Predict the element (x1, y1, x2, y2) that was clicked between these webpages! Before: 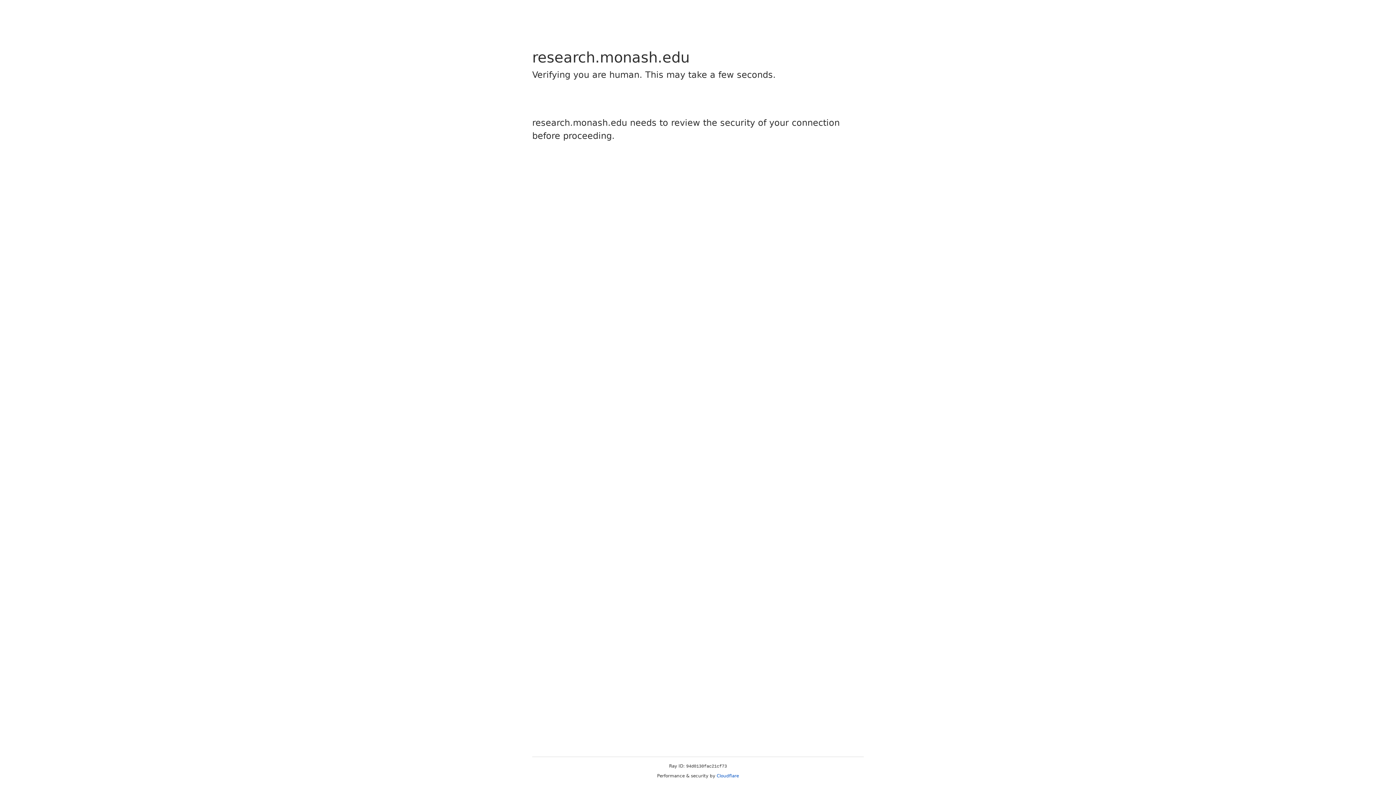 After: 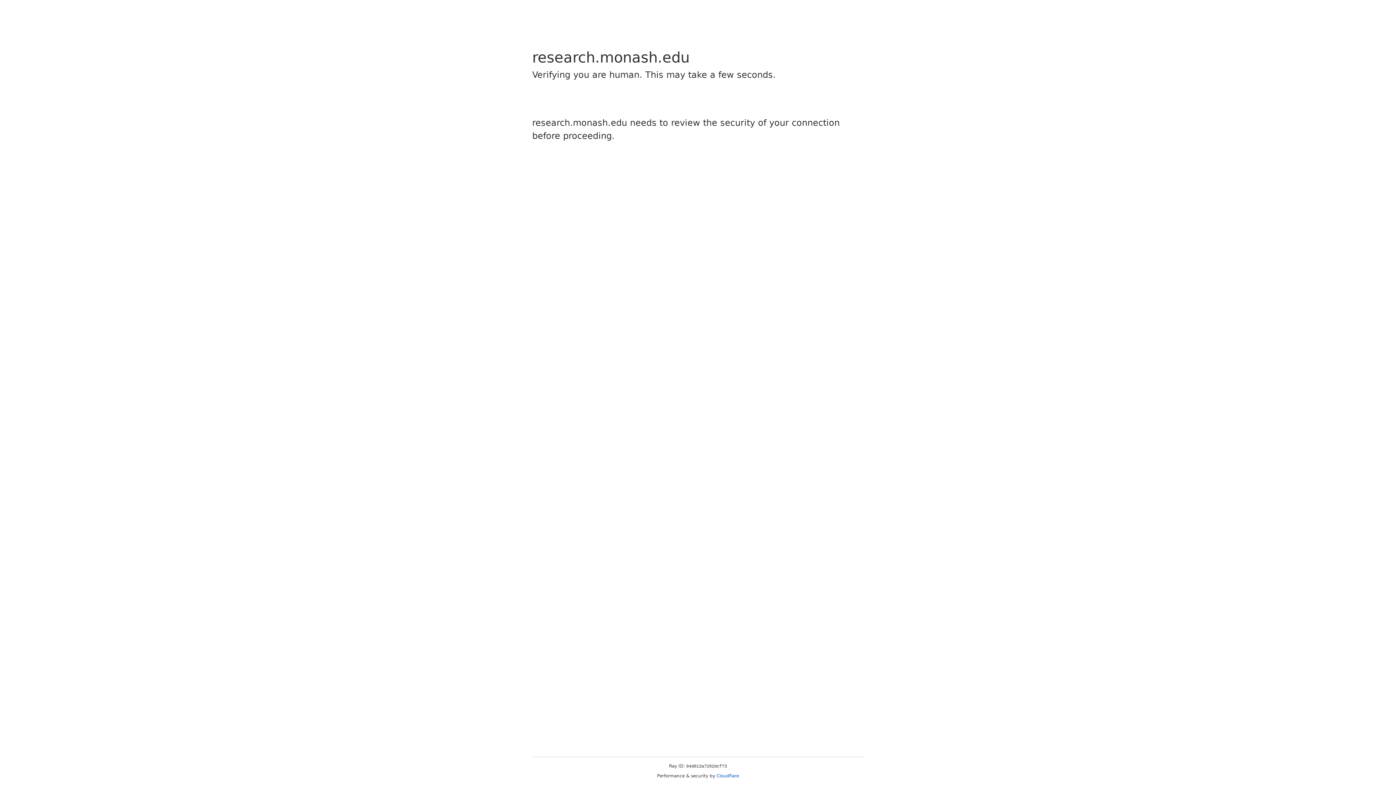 Action: bbox: (716, 773, 739, 778) label: Cloudflare